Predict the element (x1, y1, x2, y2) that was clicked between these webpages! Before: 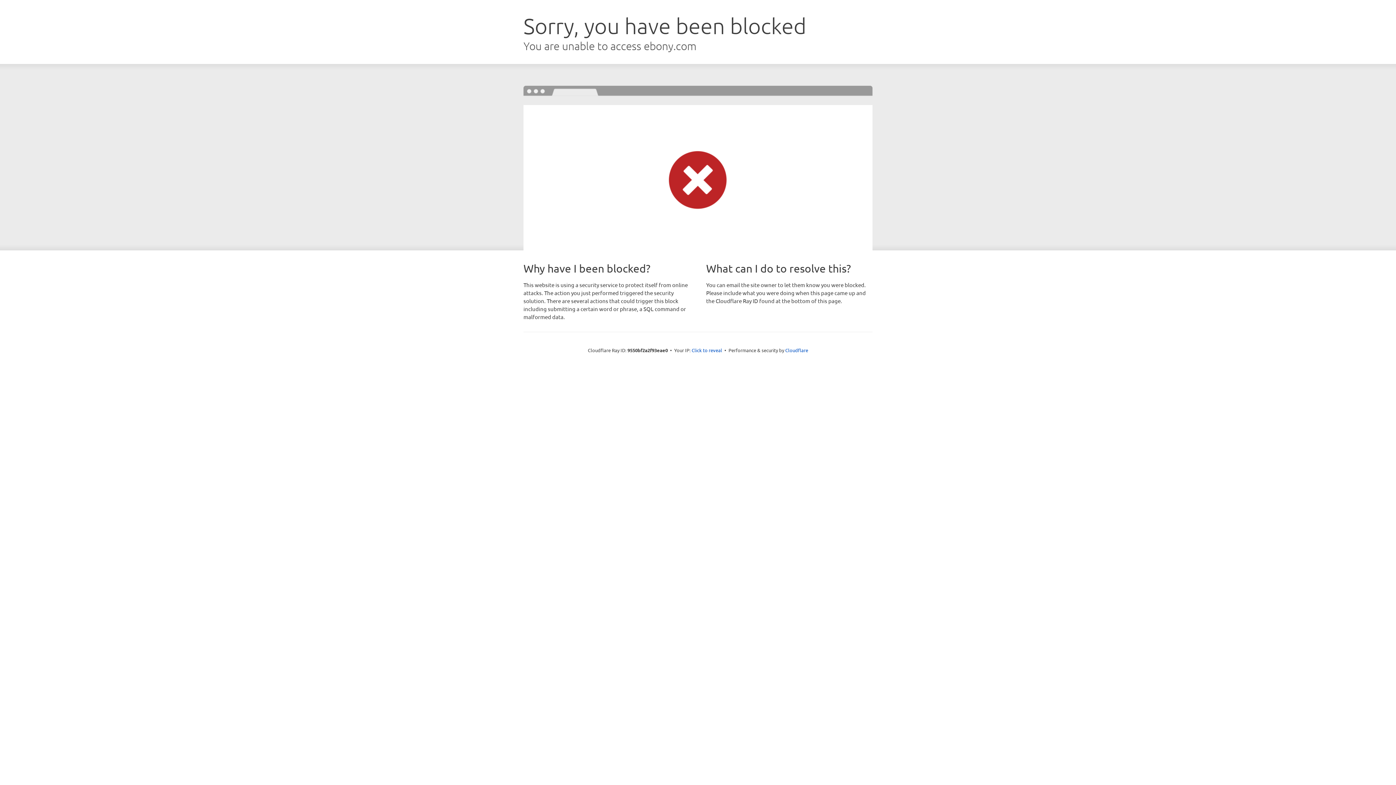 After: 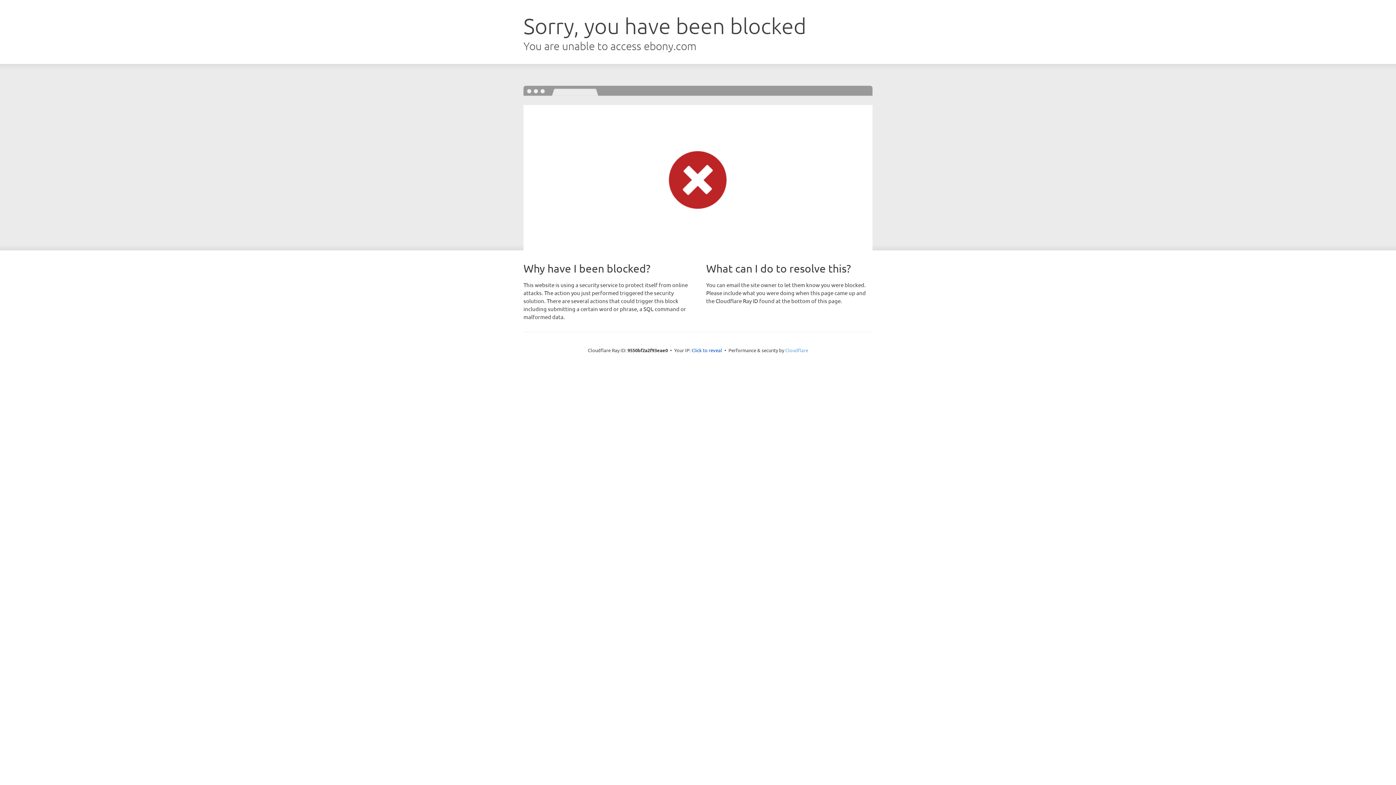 Action: label: Cloudflare bbox: (785, 347, 808, 353)